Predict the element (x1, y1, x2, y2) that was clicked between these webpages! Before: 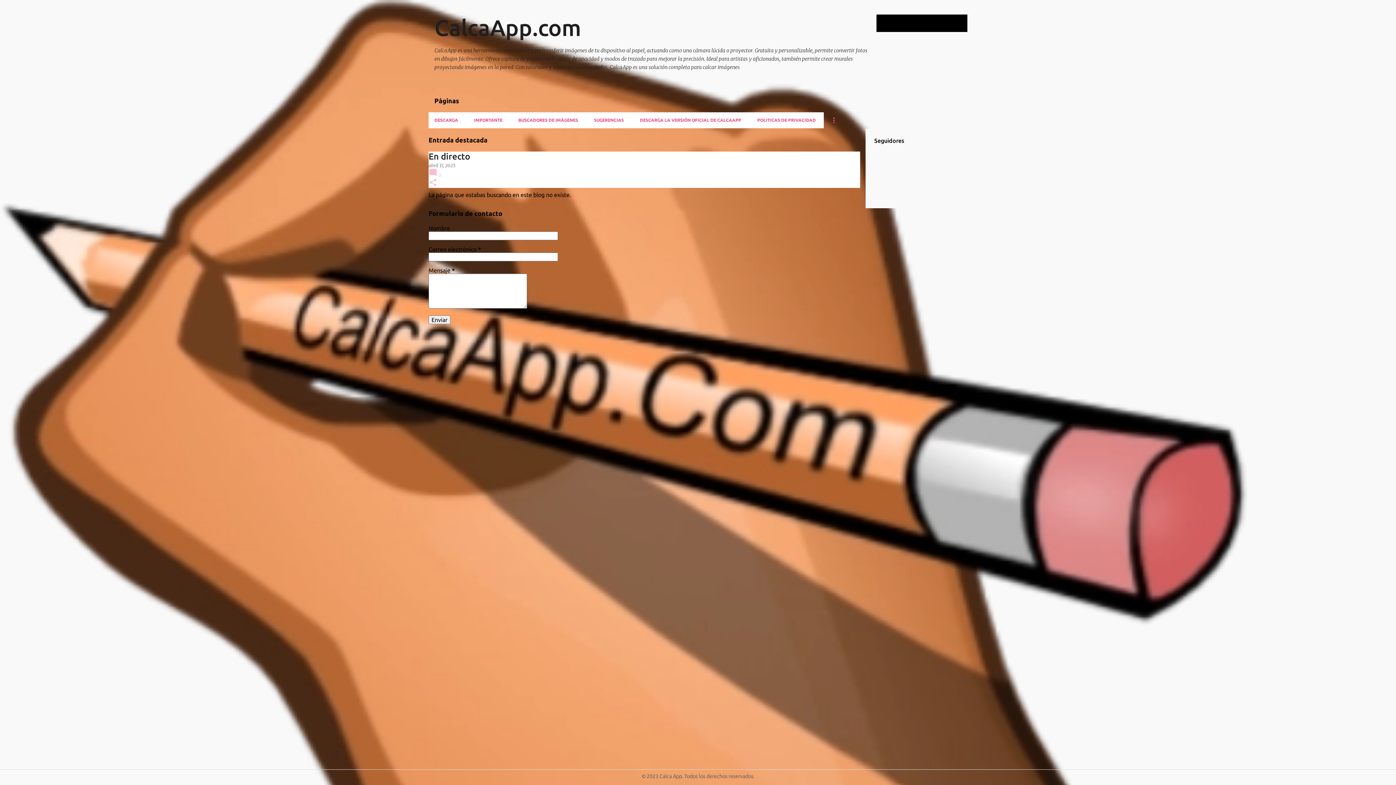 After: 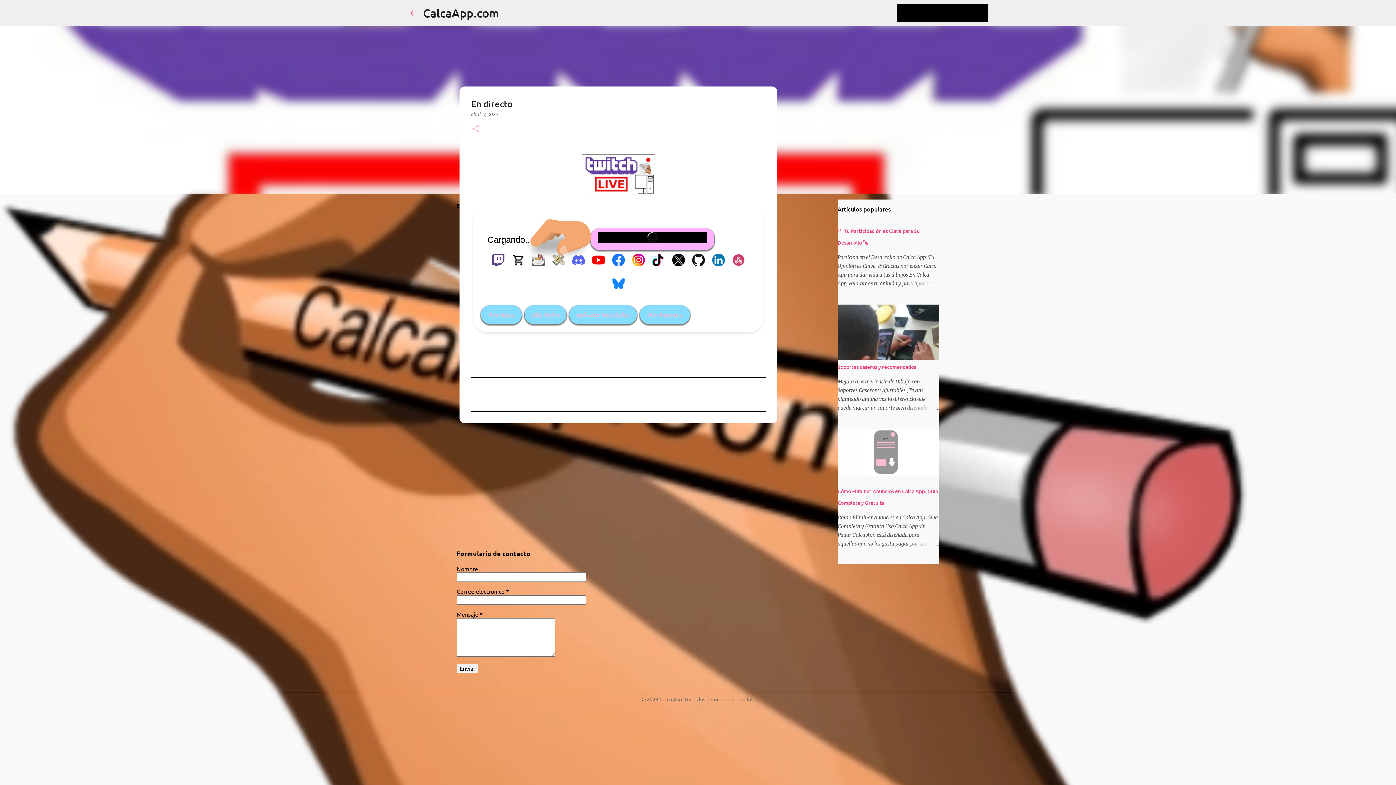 Action: label: En directo bbox: (428, 151, 860, 161)